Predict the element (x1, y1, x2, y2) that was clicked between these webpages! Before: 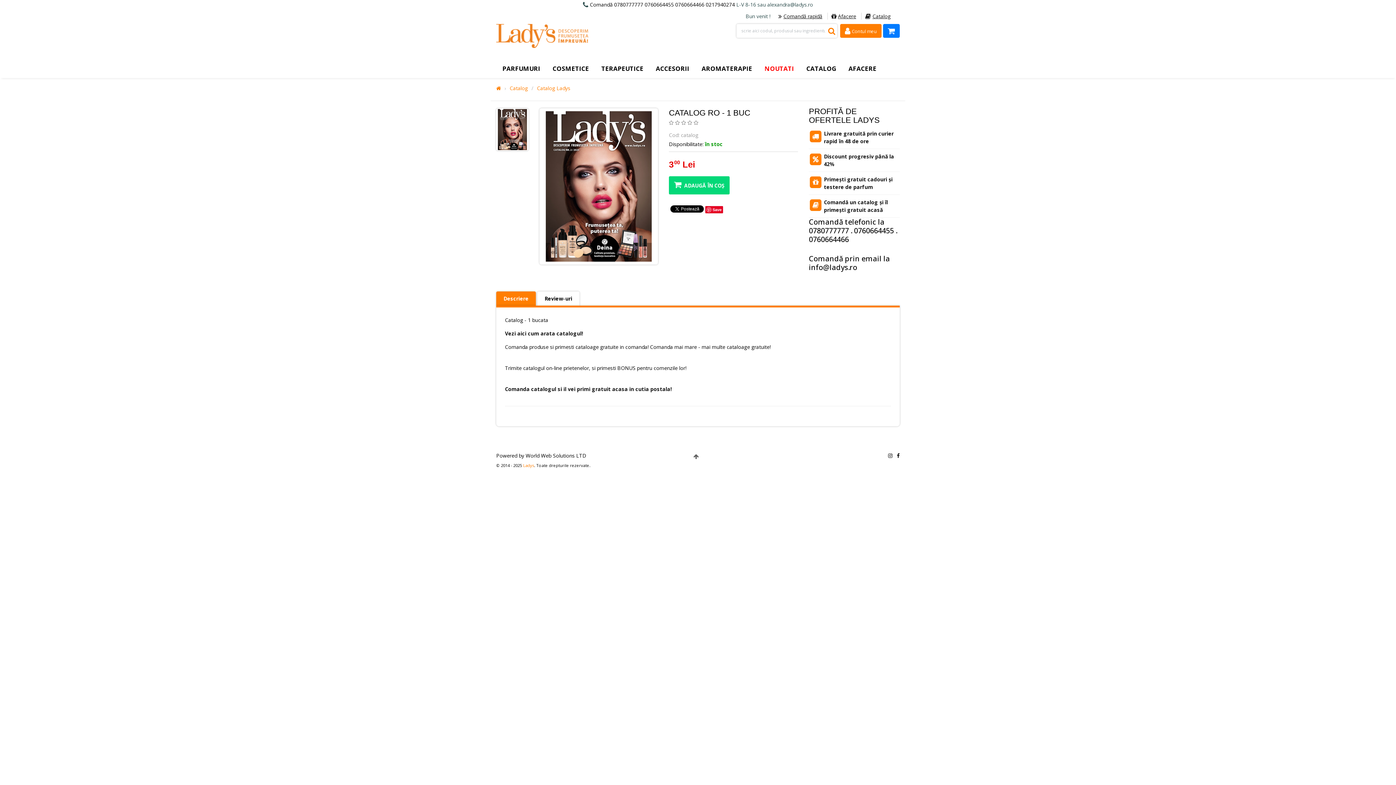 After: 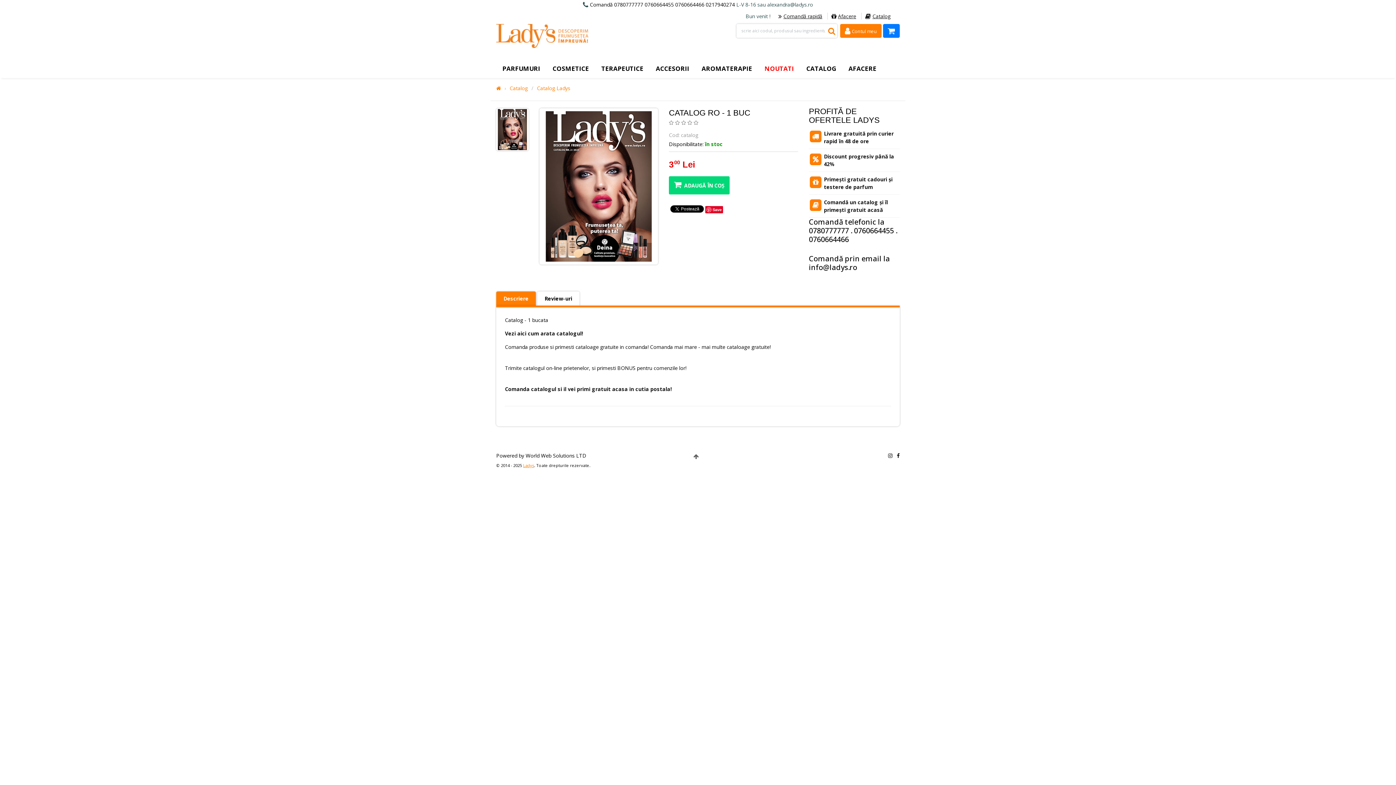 Action: label: Ladys bbox: (523, 462, 534, 468)